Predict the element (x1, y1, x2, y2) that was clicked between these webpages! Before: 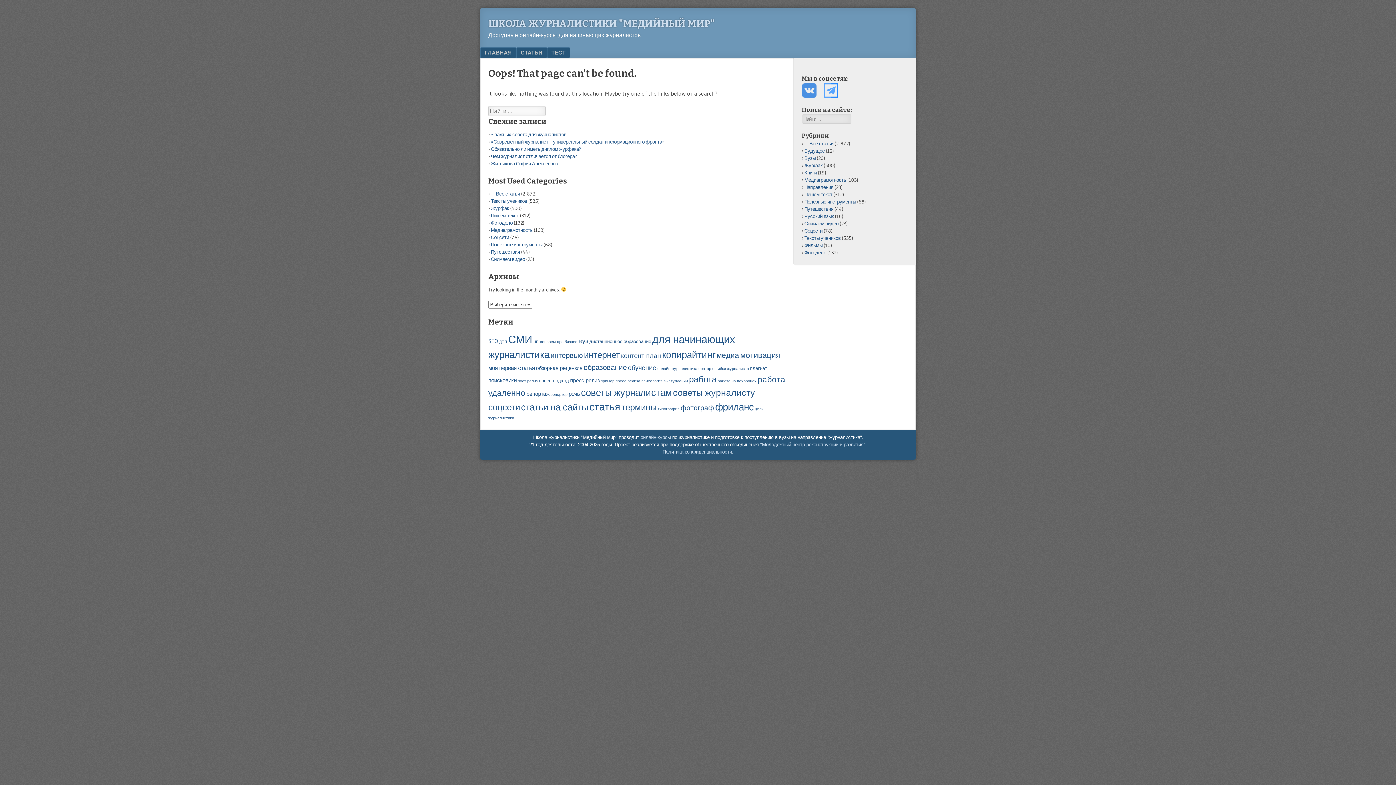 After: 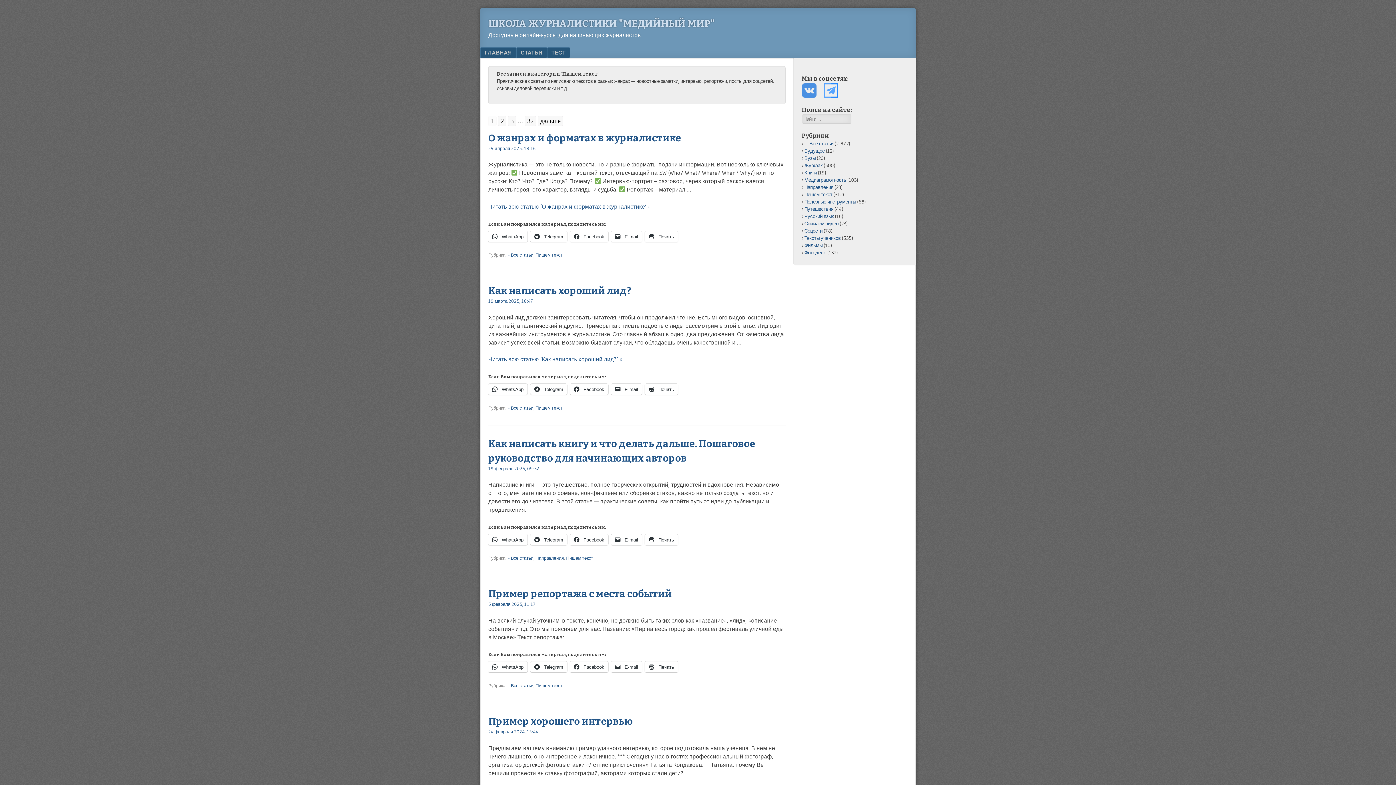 Action: label: Пишем текст bbox: (804, 191, 832, 197)